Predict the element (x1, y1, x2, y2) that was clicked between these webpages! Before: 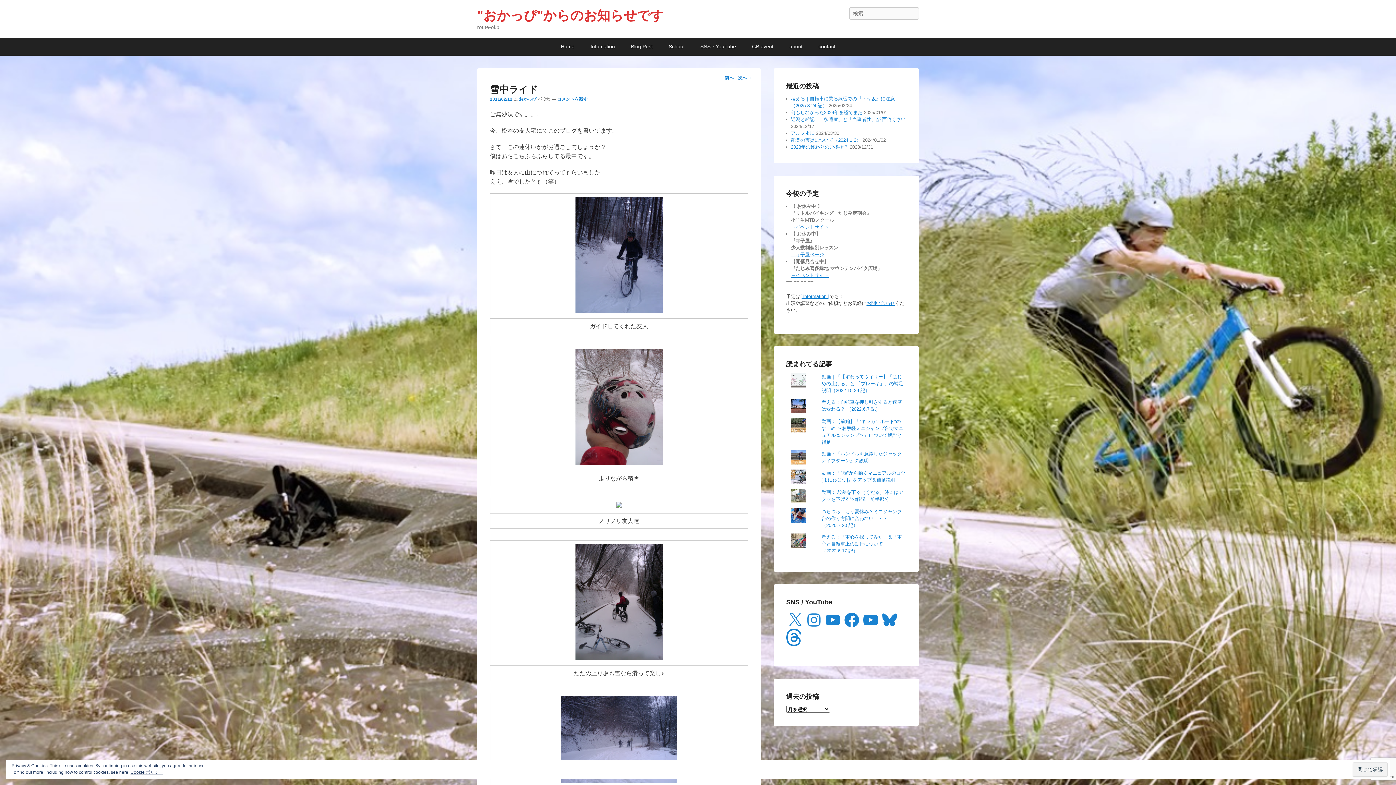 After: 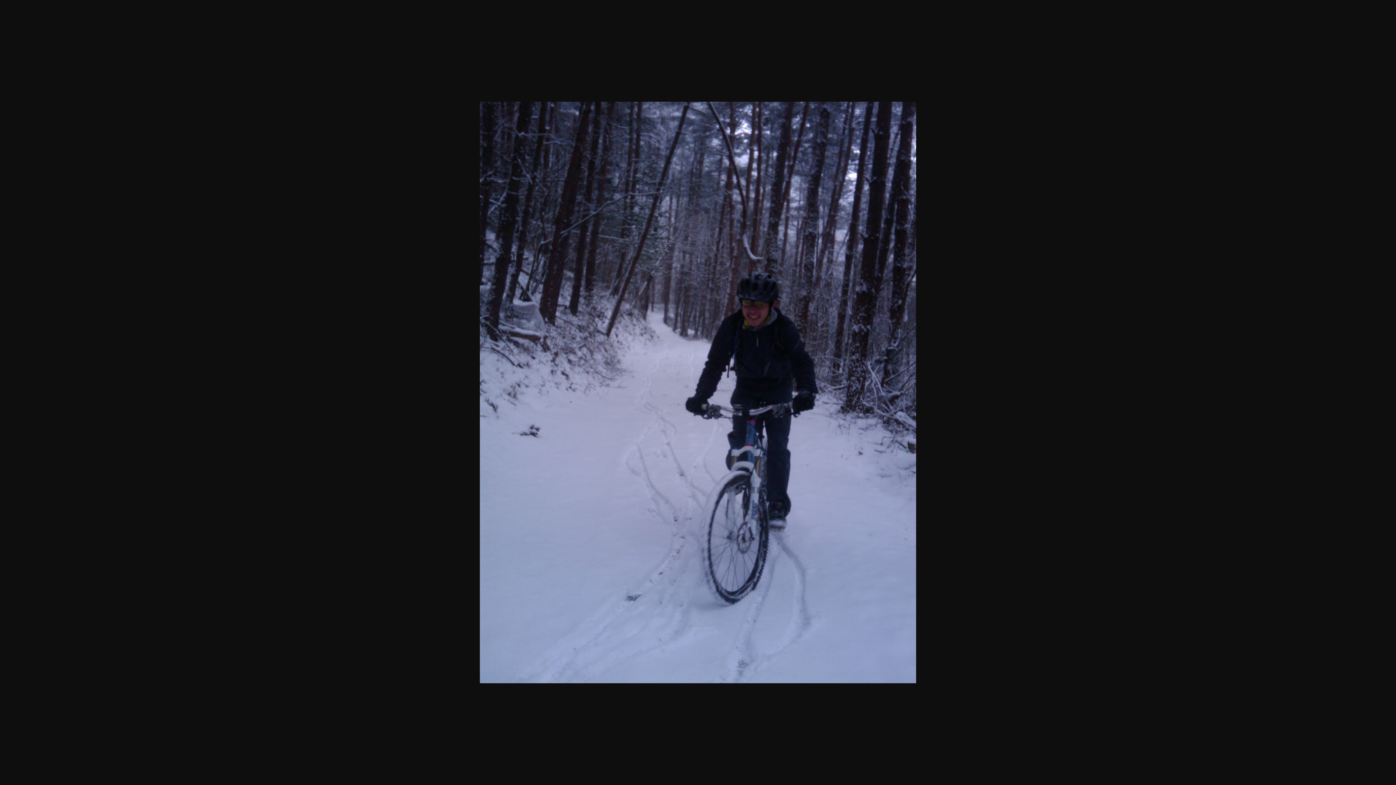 Action: bbox: (575, 307, 662, 314)